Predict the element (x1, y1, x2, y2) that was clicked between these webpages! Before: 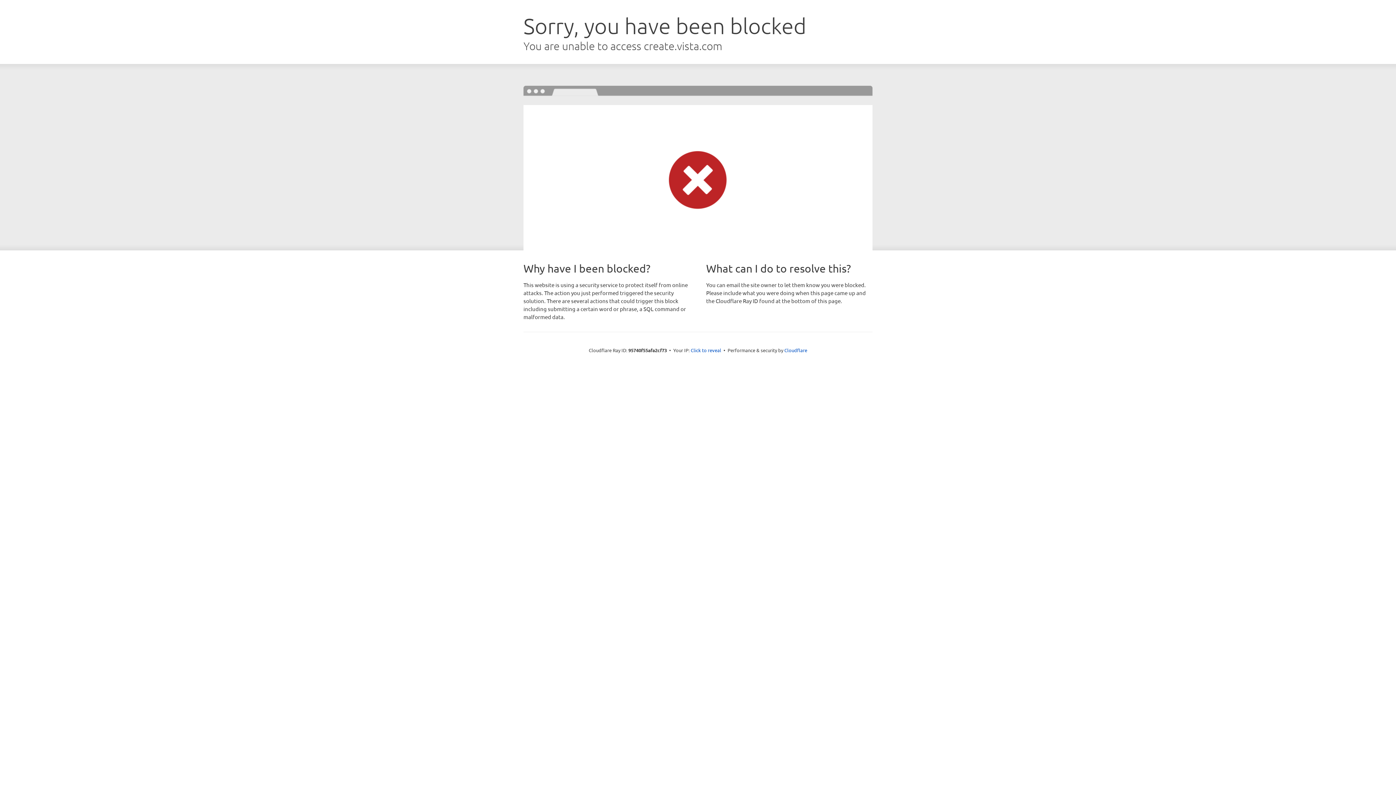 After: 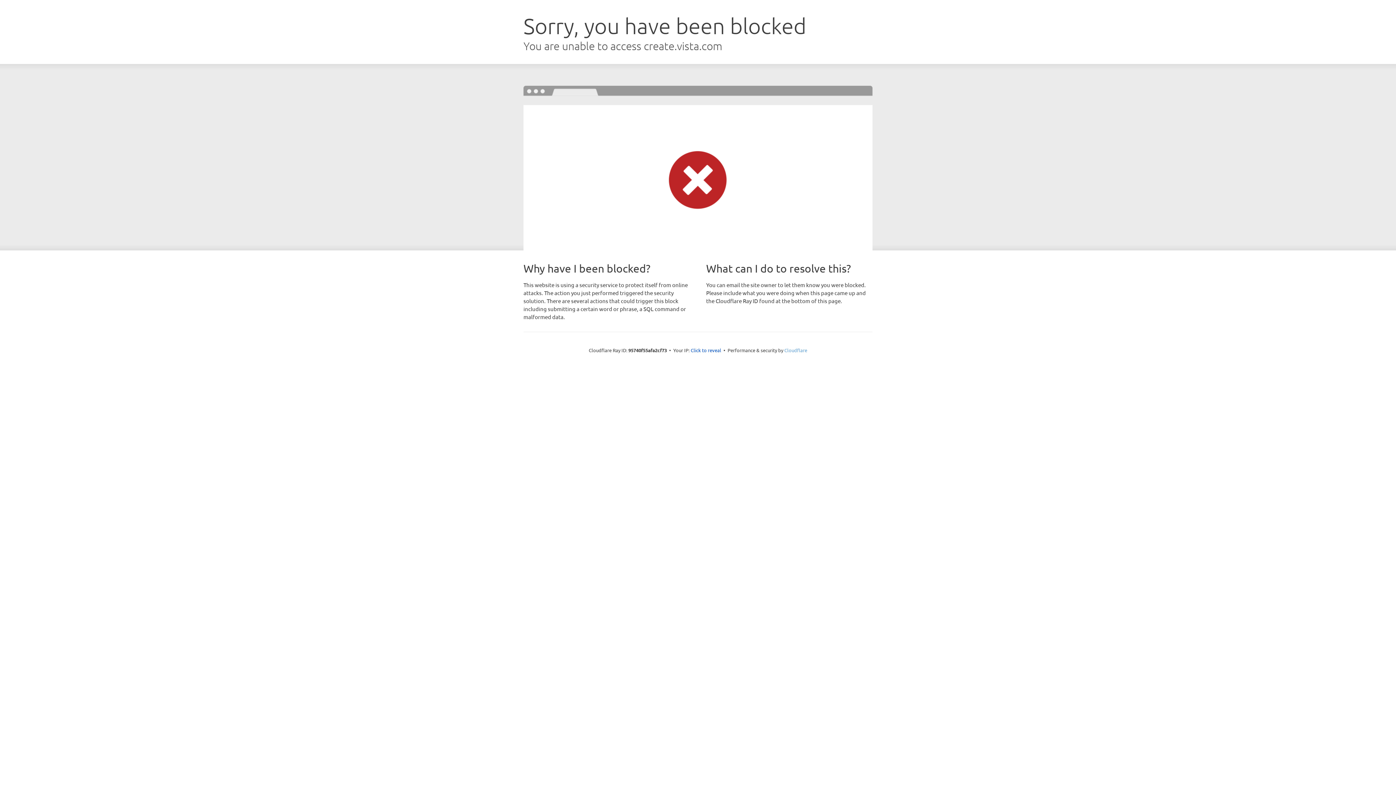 Action: bbox: (784, 347, 807, 353) label: Cloudflare